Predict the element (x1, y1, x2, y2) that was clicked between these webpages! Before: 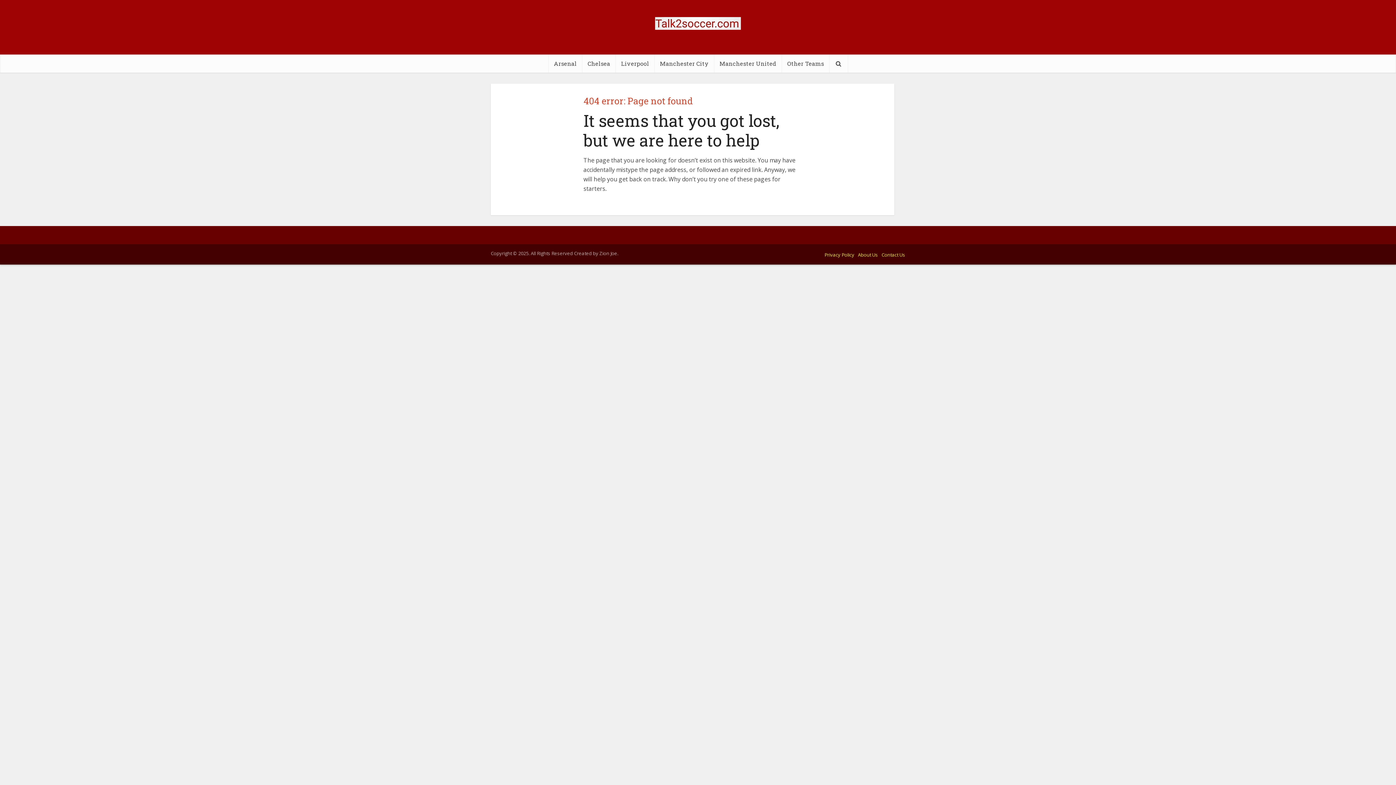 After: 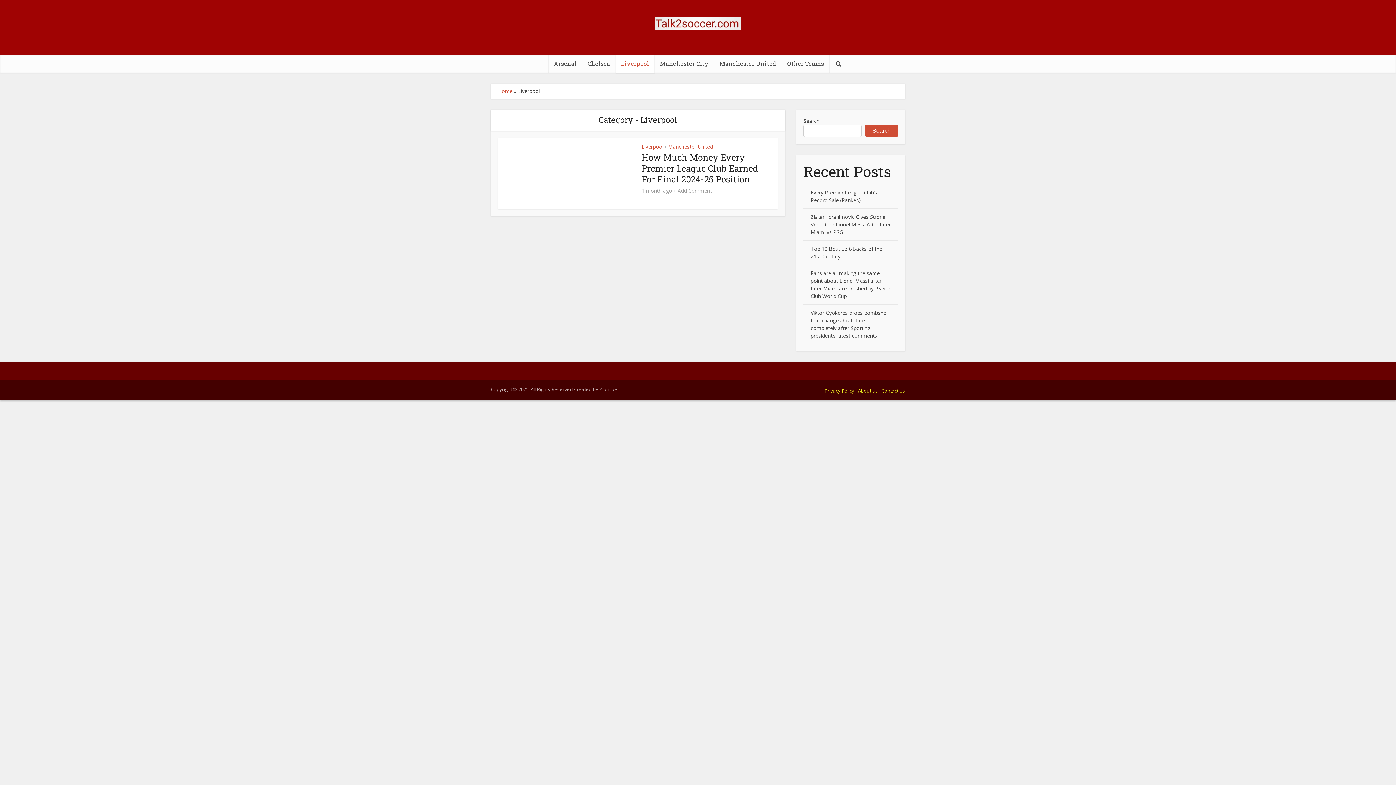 Action: label: Liverpool bbox: (615, 54, 654, 72)